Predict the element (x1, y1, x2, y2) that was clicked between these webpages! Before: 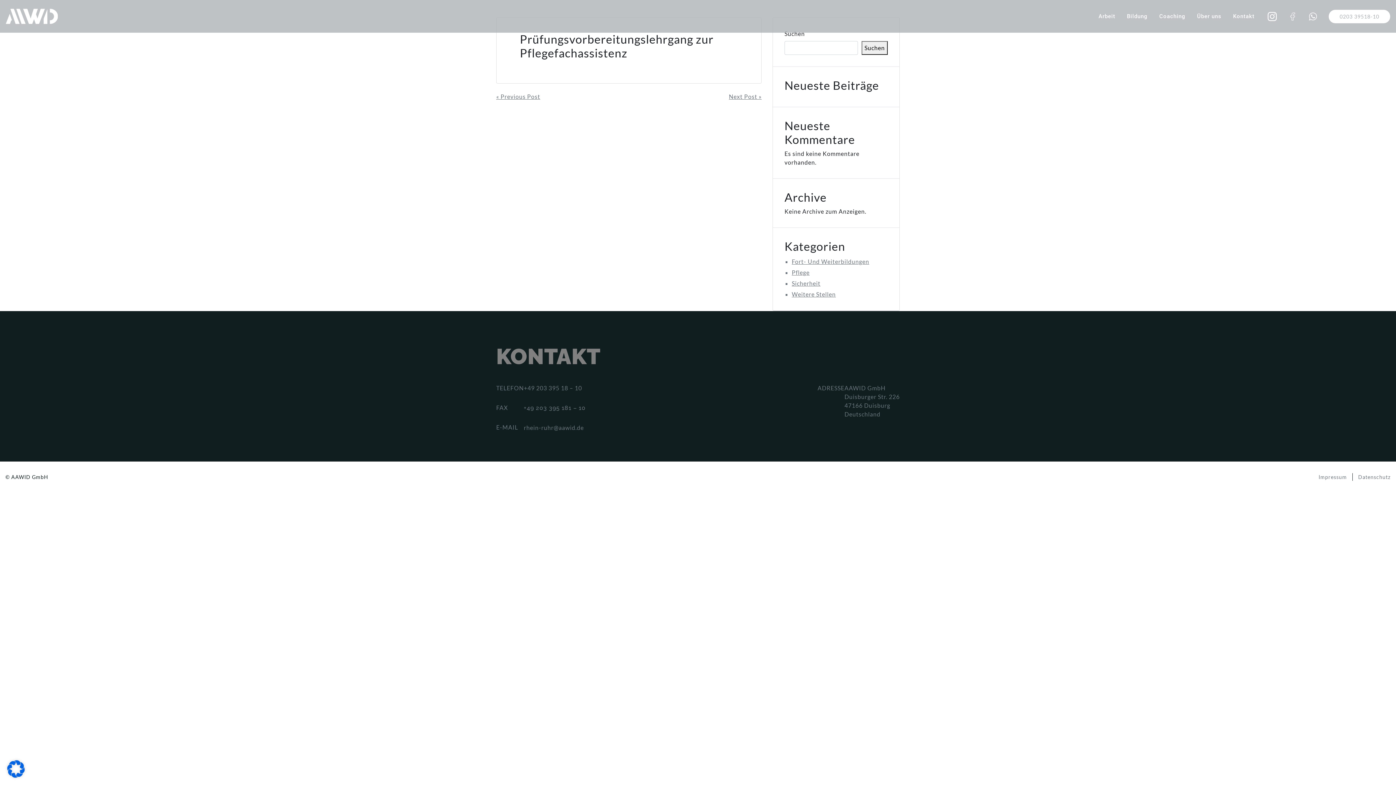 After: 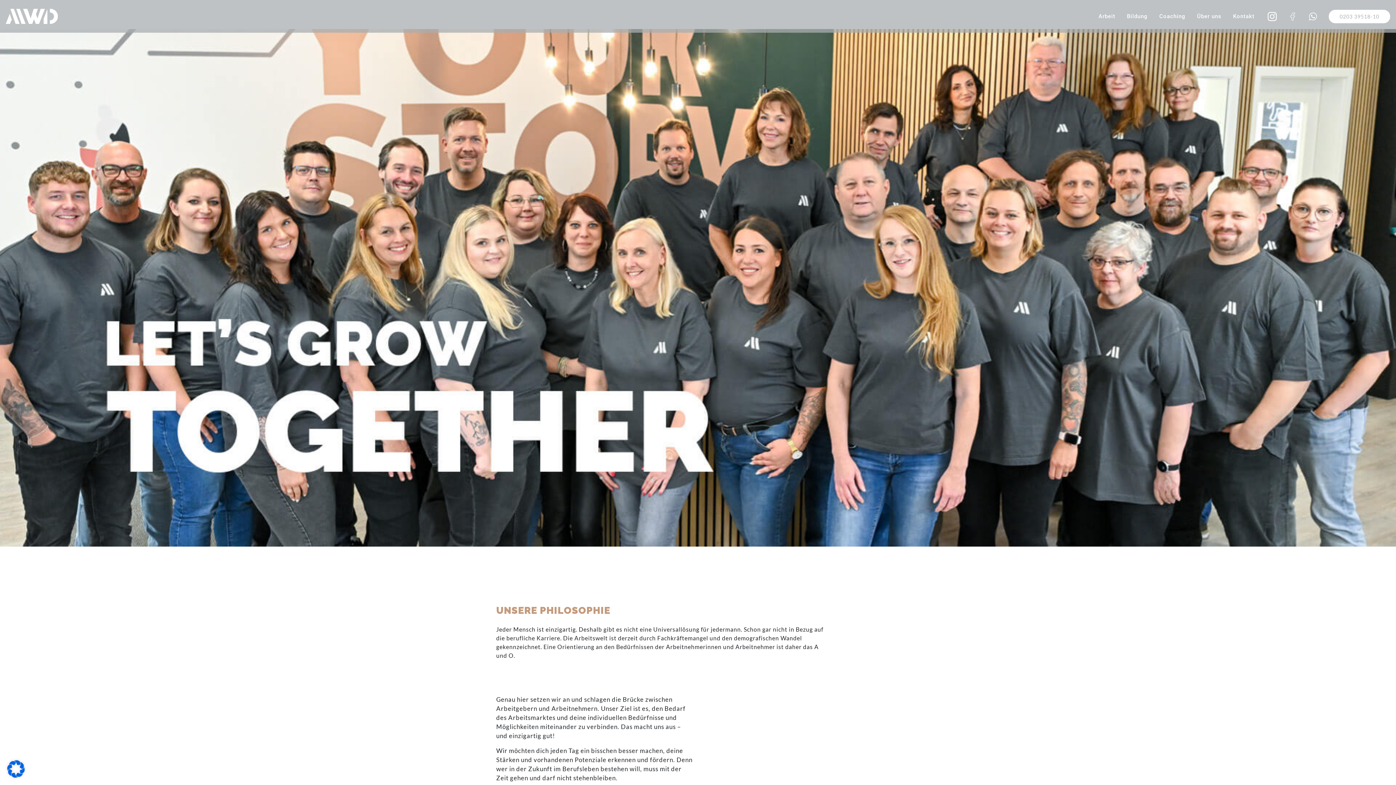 Action: label: Über uns bbox: (1191, 9, 1227, 23)